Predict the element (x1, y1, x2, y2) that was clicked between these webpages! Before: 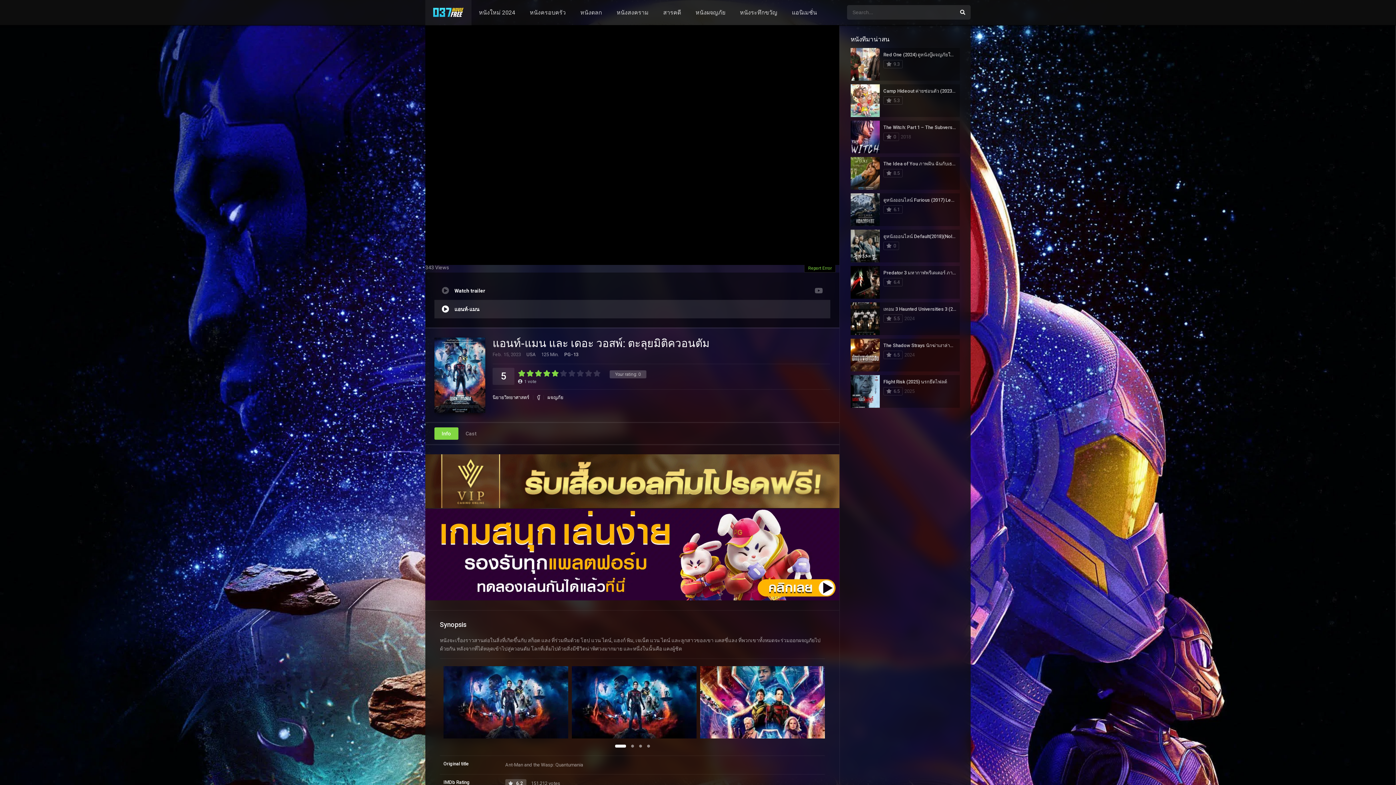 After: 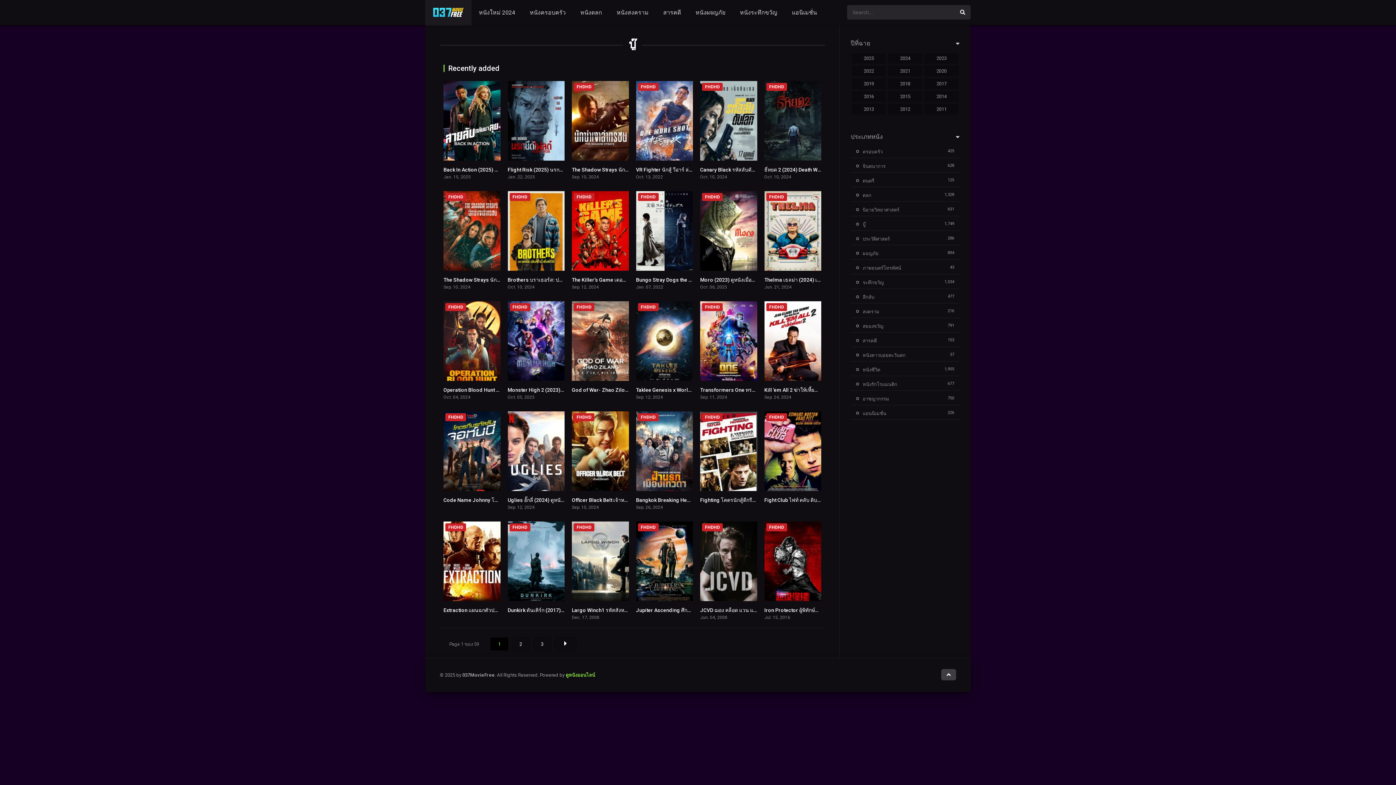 Action: bbox: (533, 395, 543, 399) label: บู๊